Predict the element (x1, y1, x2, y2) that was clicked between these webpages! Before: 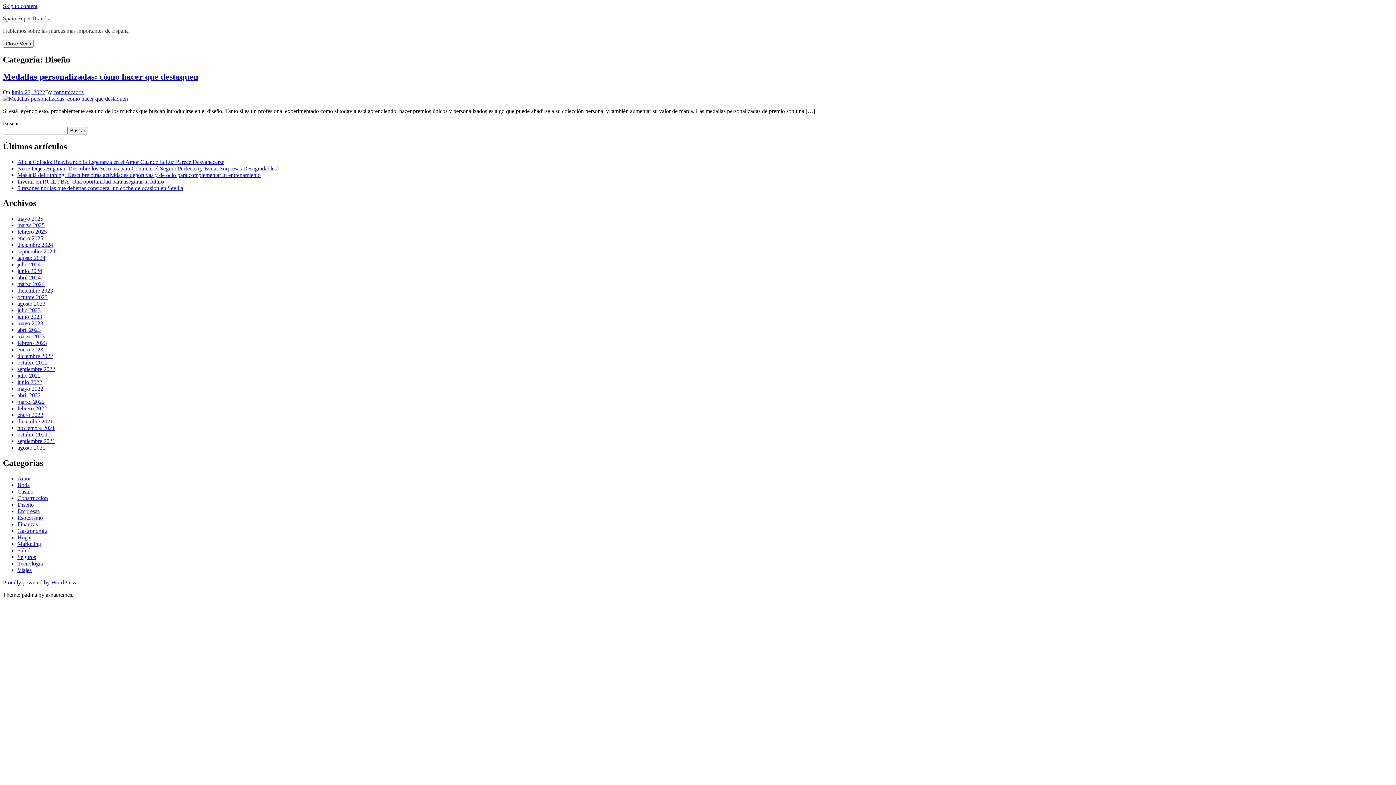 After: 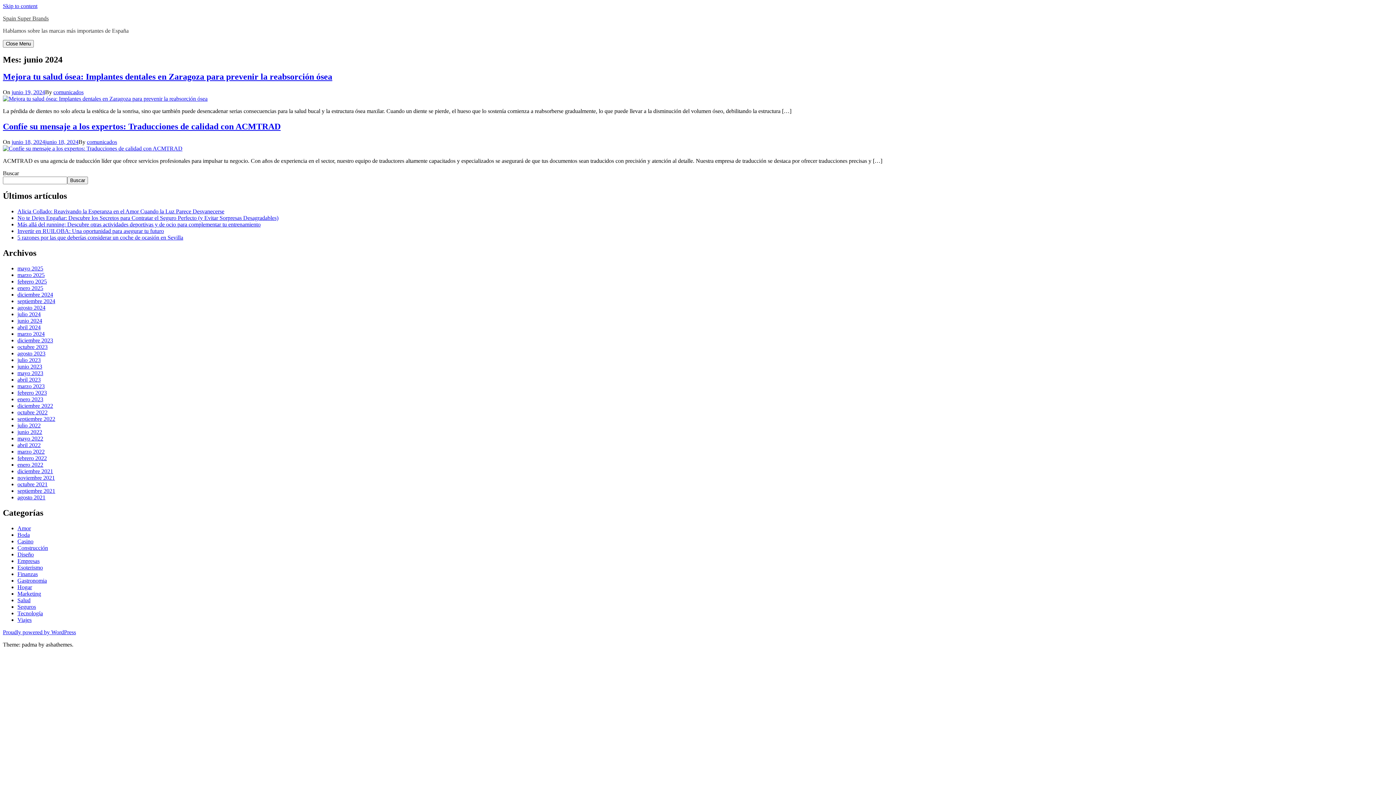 Action: label: junio 2024 bbox: (17, 268, 42, 274)